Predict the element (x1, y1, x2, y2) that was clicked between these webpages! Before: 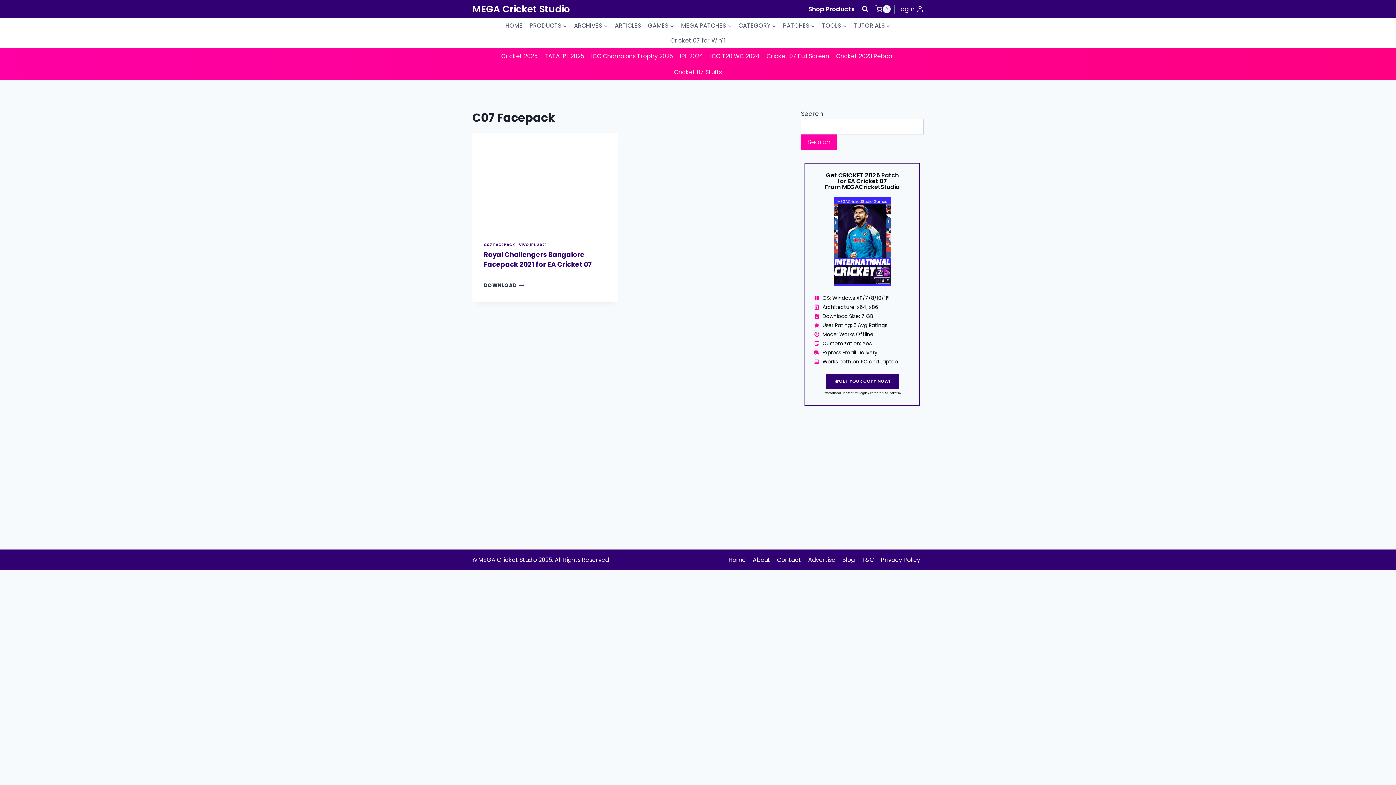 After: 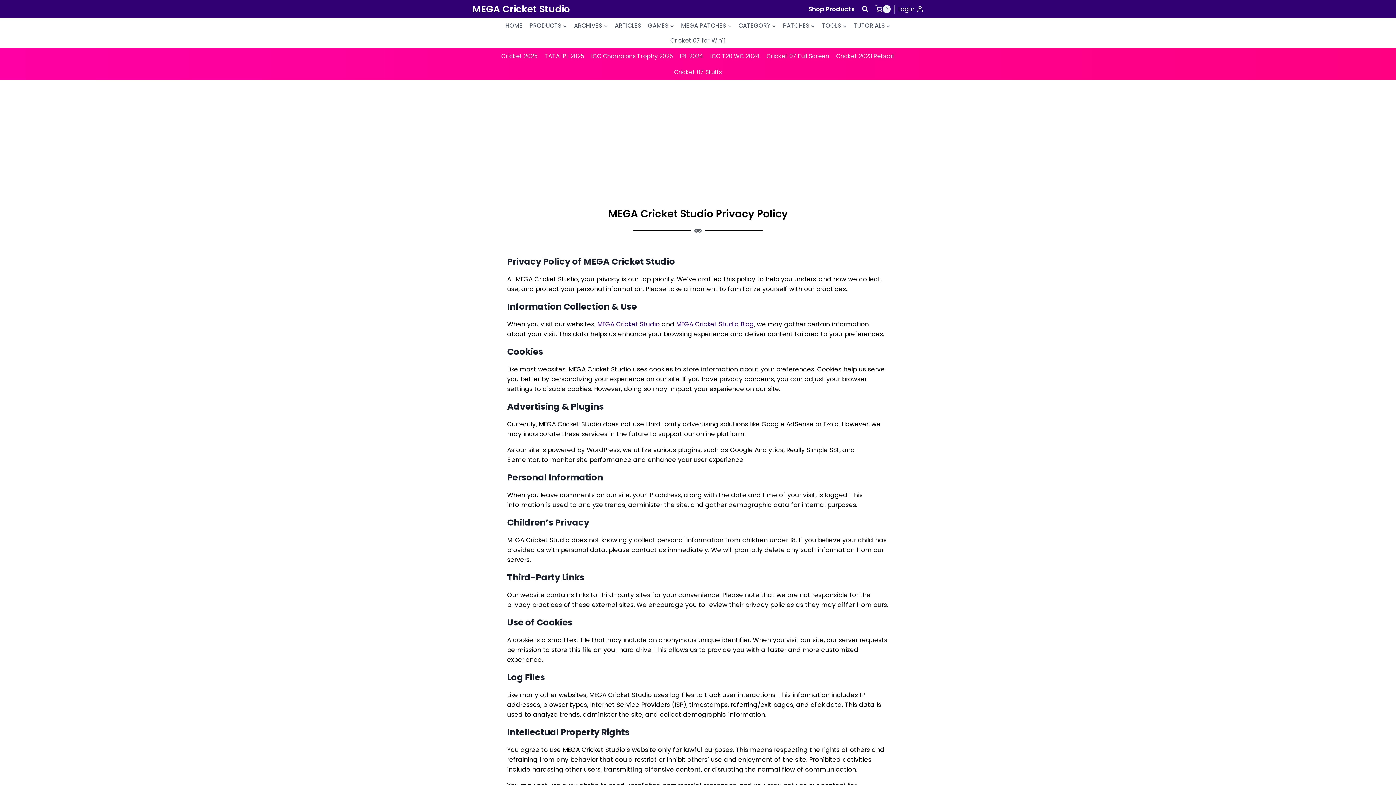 Action: bbox: (877, 554, 924, 566) label: Privacy Policy